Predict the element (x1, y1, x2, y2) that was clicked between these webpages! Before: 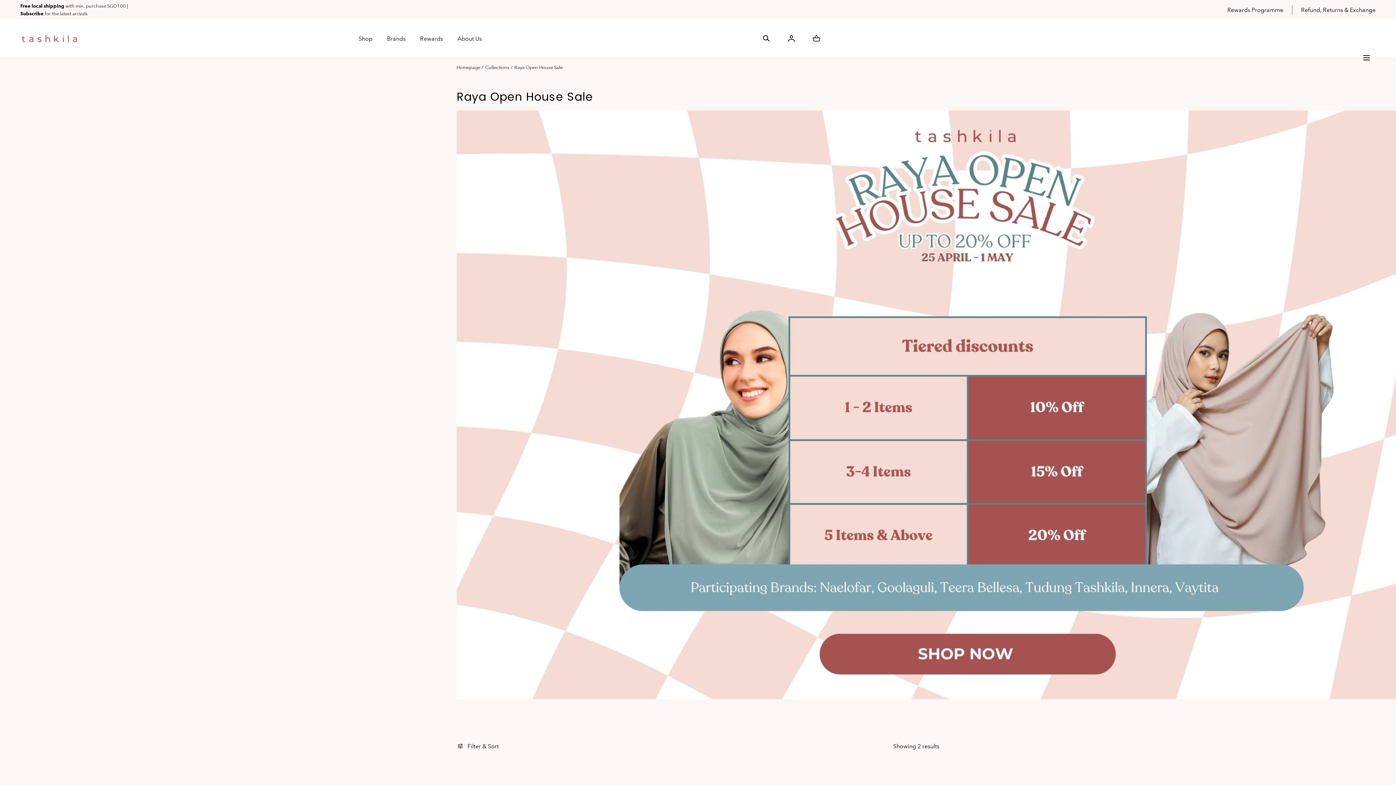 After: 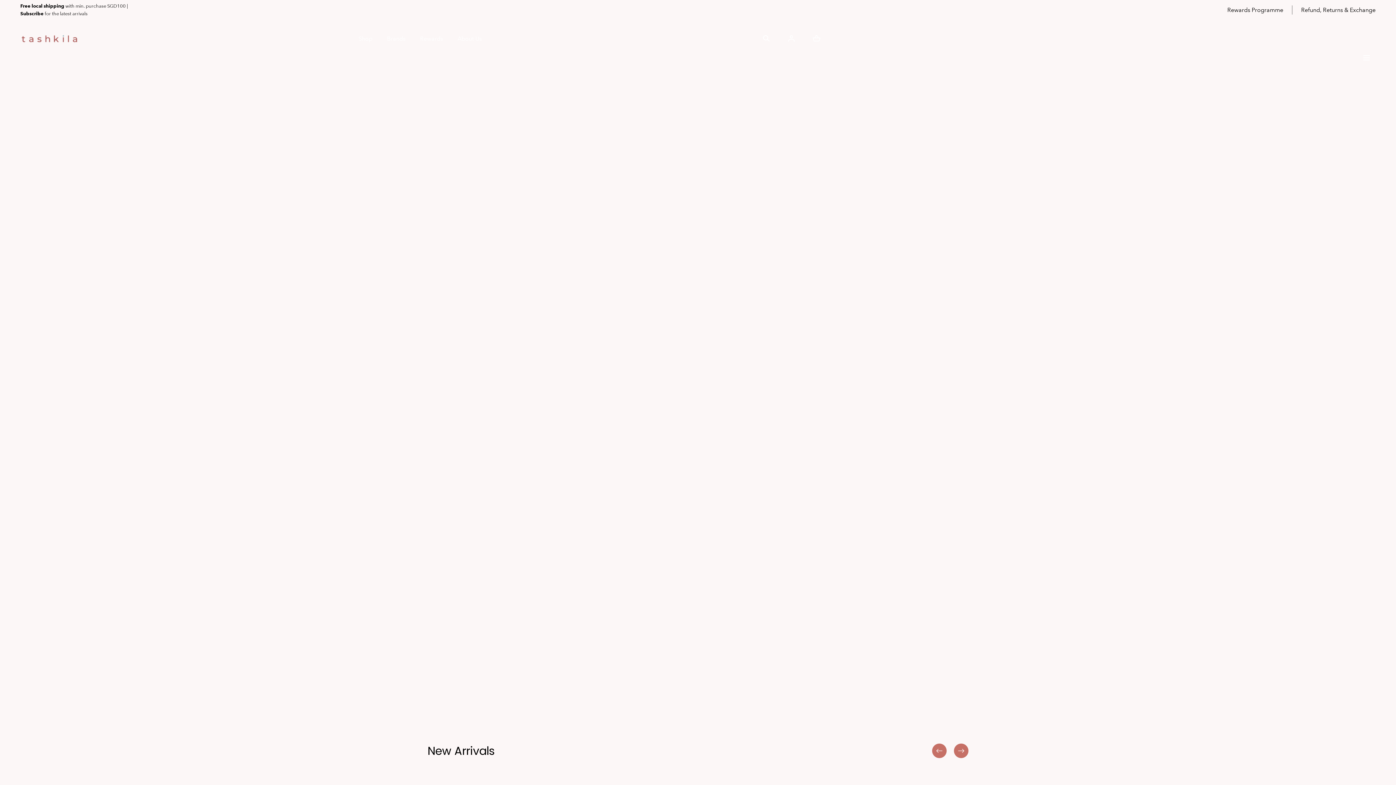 Action: bbox: (20, 19, 78, 57)